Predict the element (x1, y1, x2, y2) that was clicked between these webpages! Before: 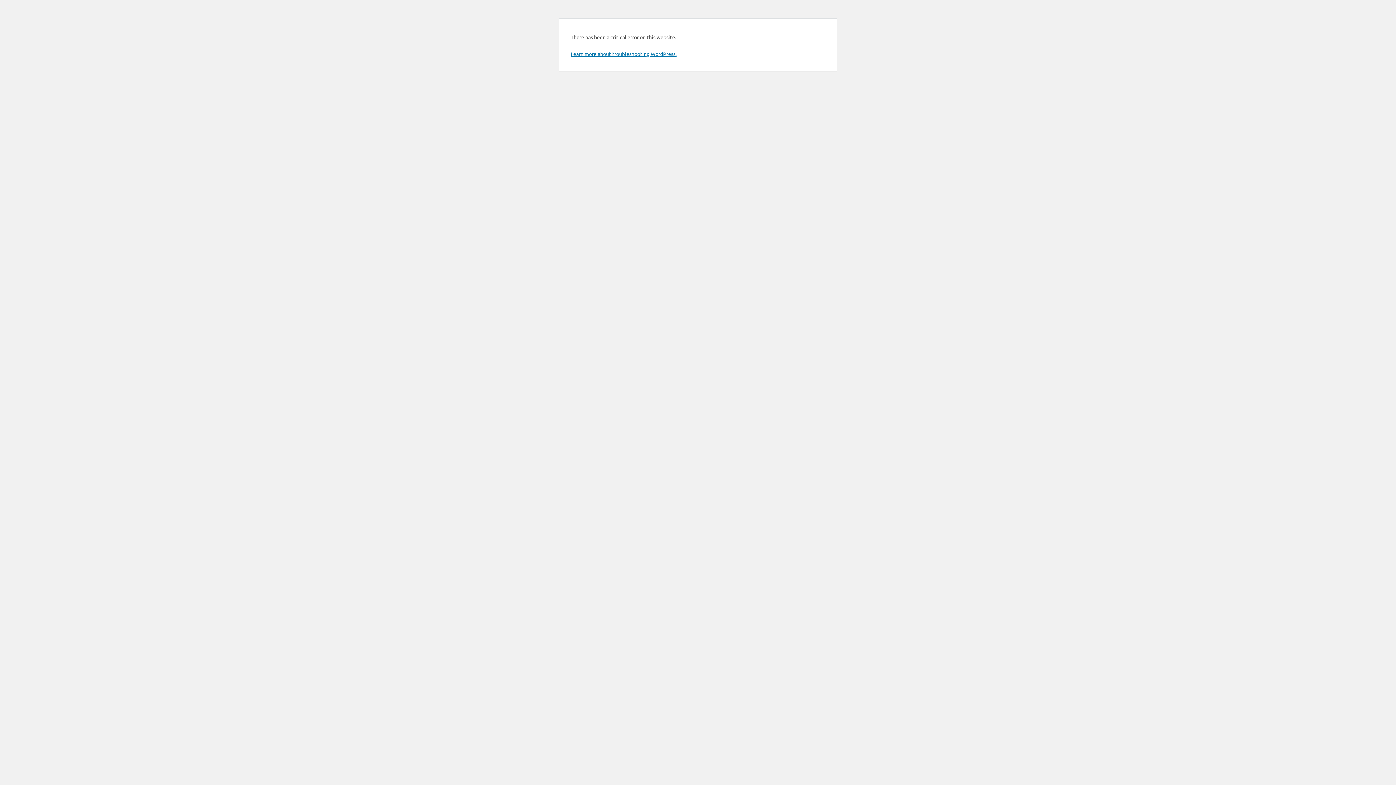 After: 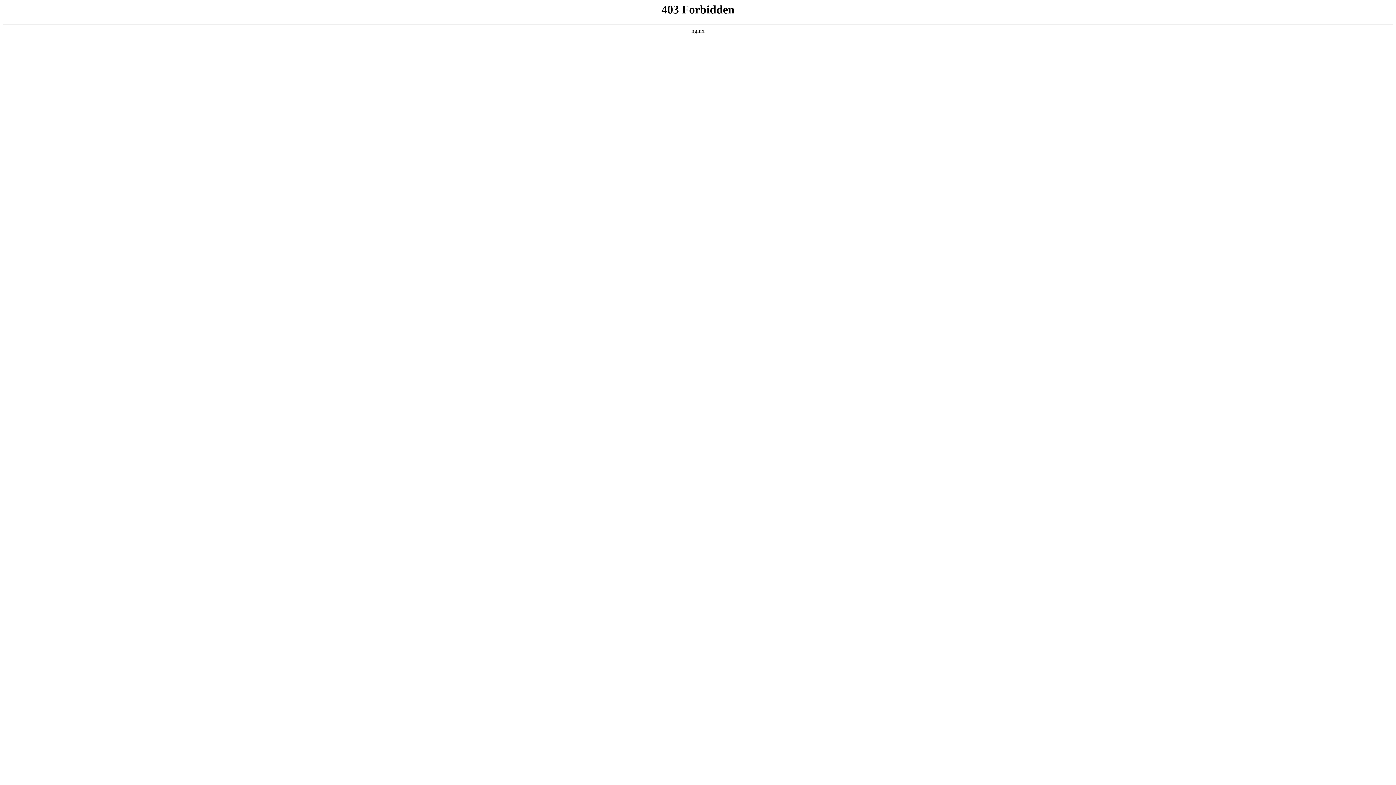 Action: bbox: (570, 50, 676, 57) label: Learn more about troubleshooting WordPress.